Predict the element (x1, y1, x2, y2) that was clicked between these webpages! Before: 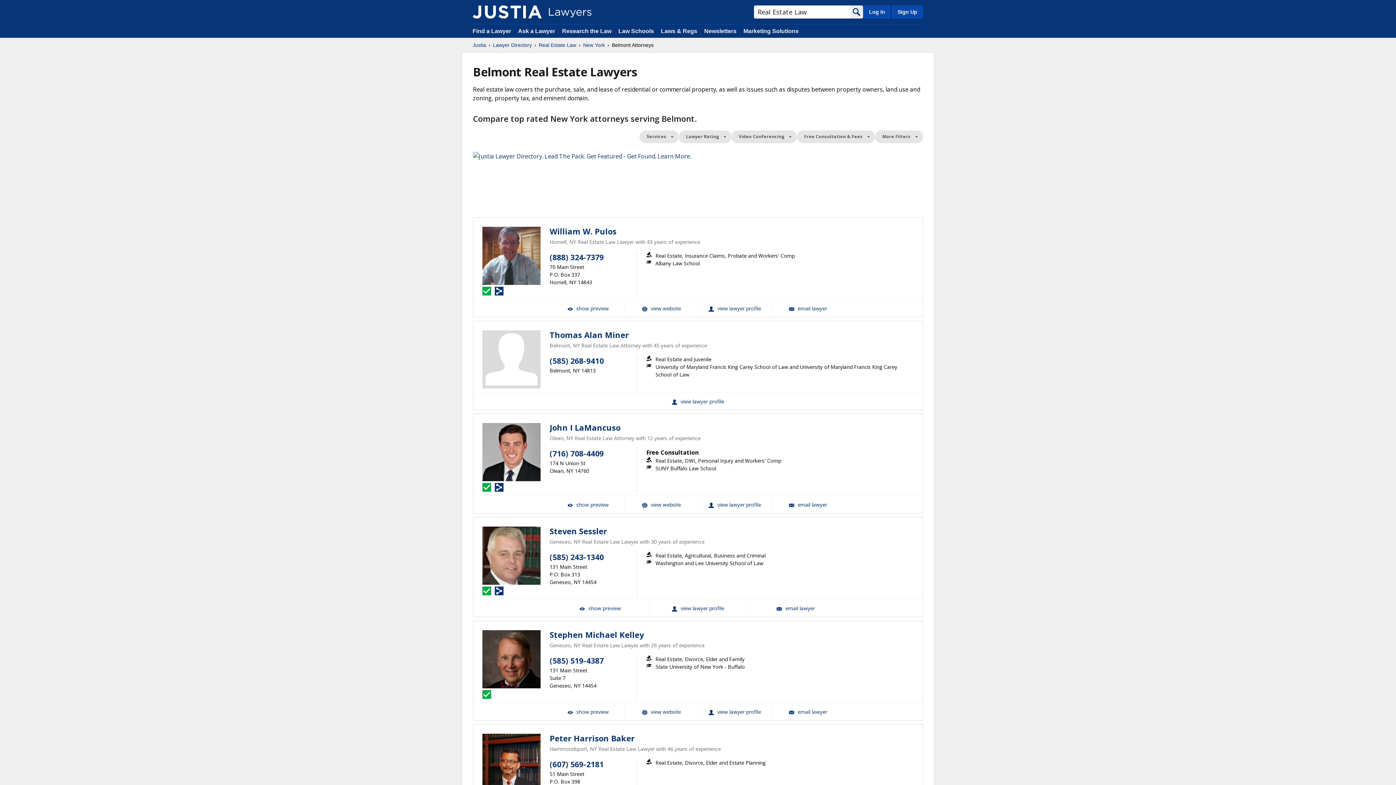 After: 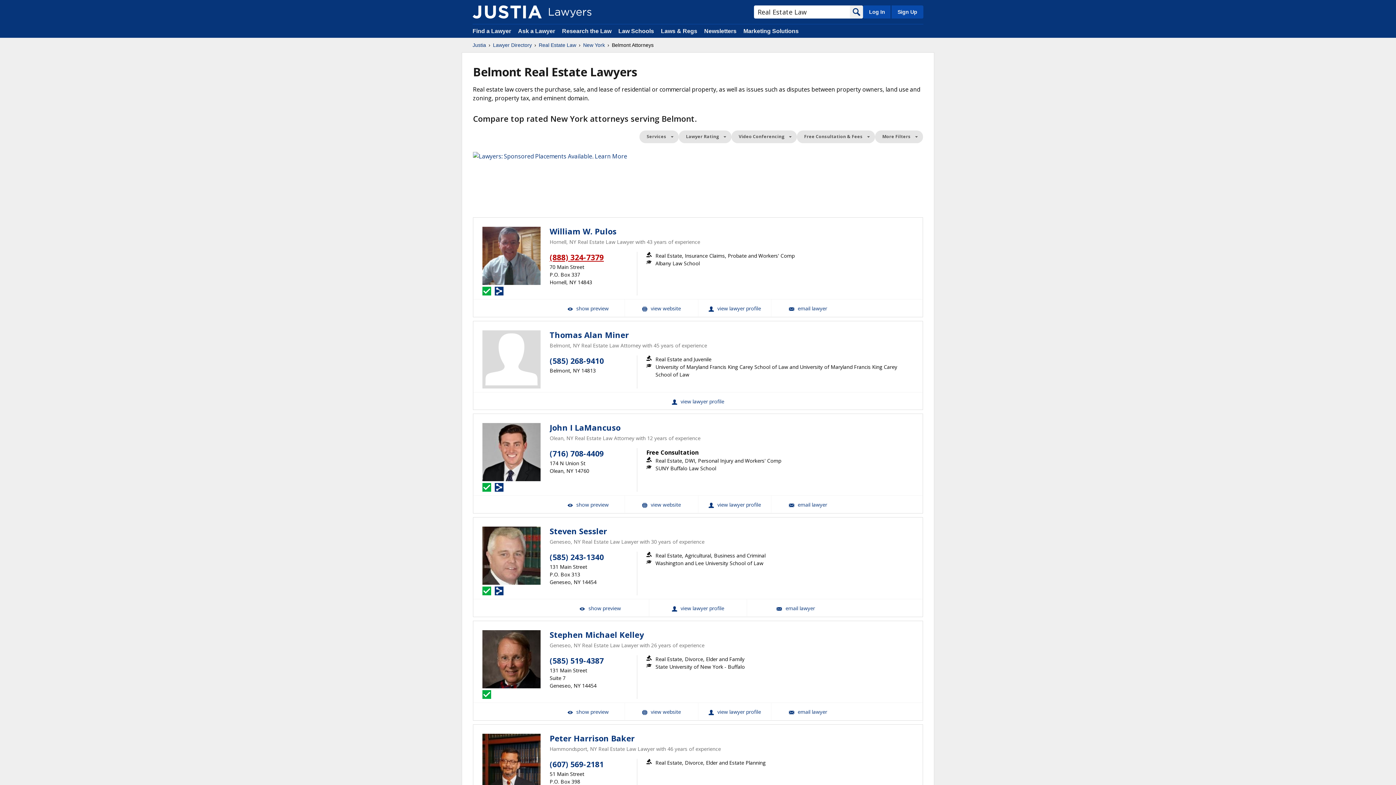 Action: bbox: (549, 252, 604, 262) label: (888) 324-7379